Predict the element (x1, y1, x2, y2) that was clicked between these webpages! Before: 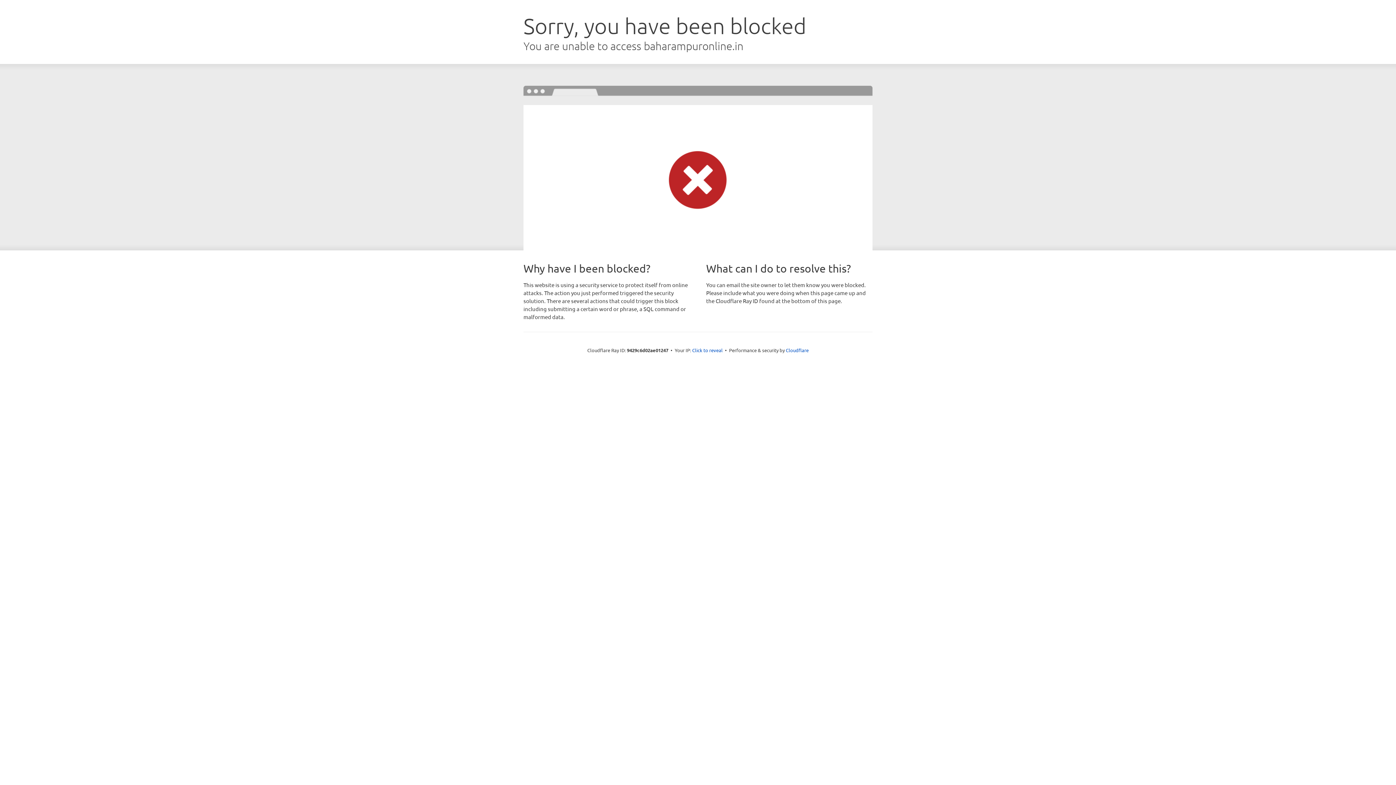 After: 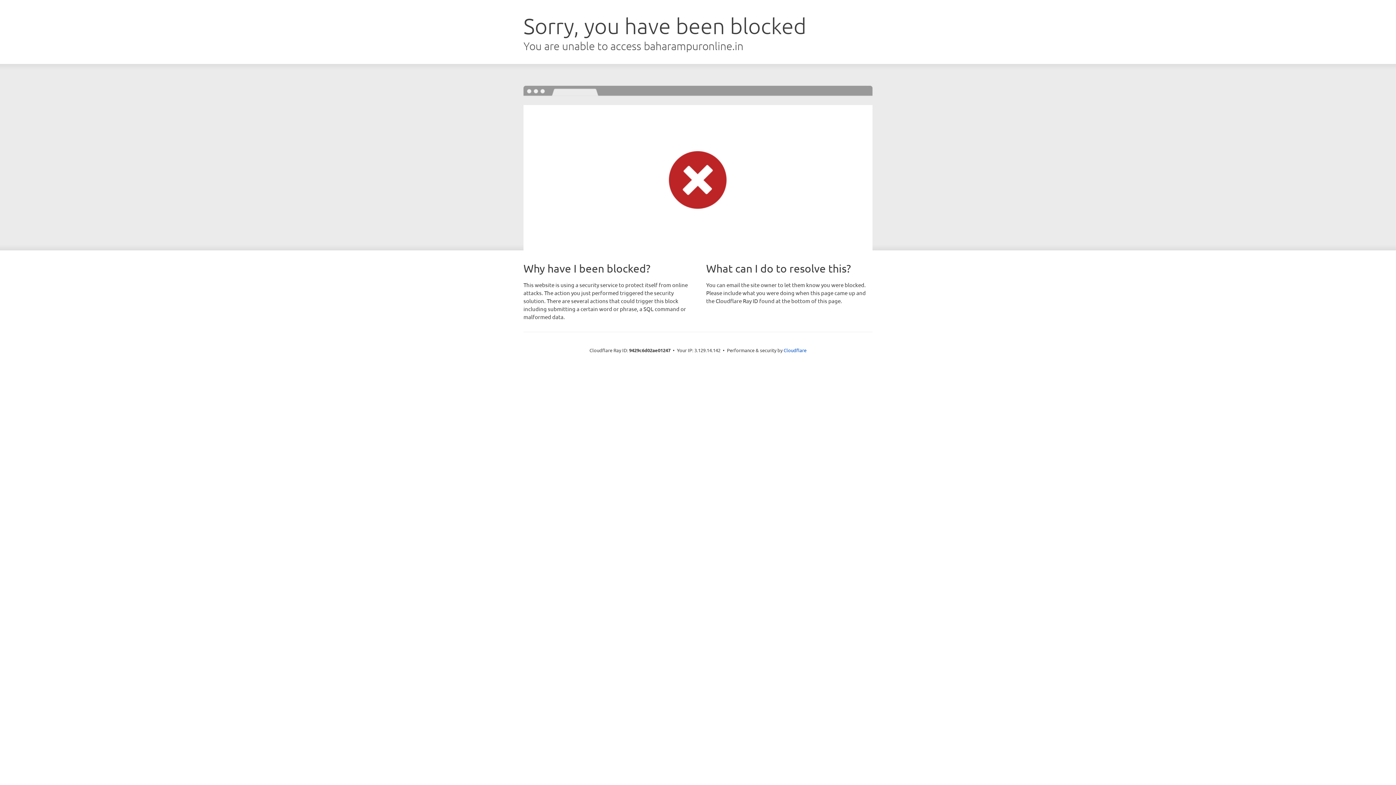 Action: bbox: (692, 346, 722, 353) label: Click to reveal